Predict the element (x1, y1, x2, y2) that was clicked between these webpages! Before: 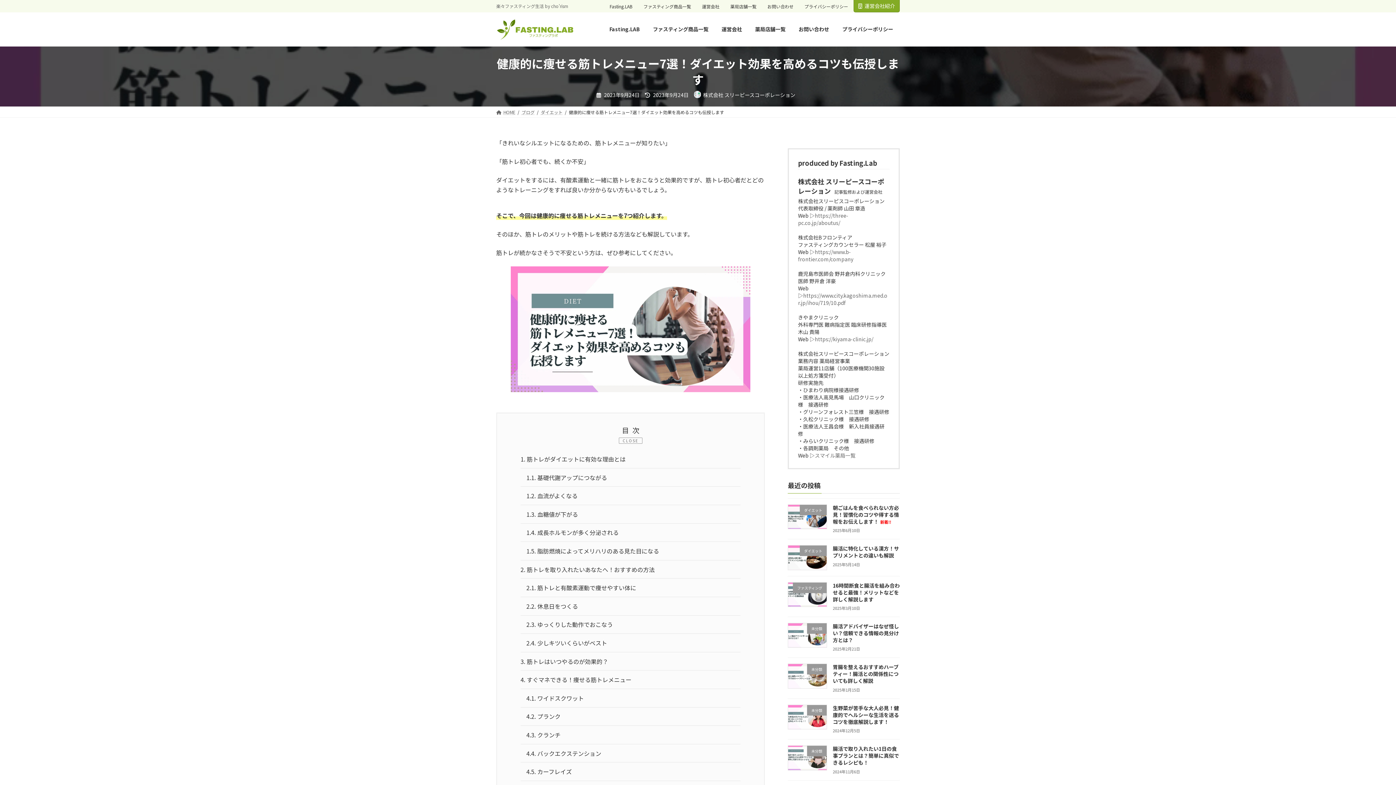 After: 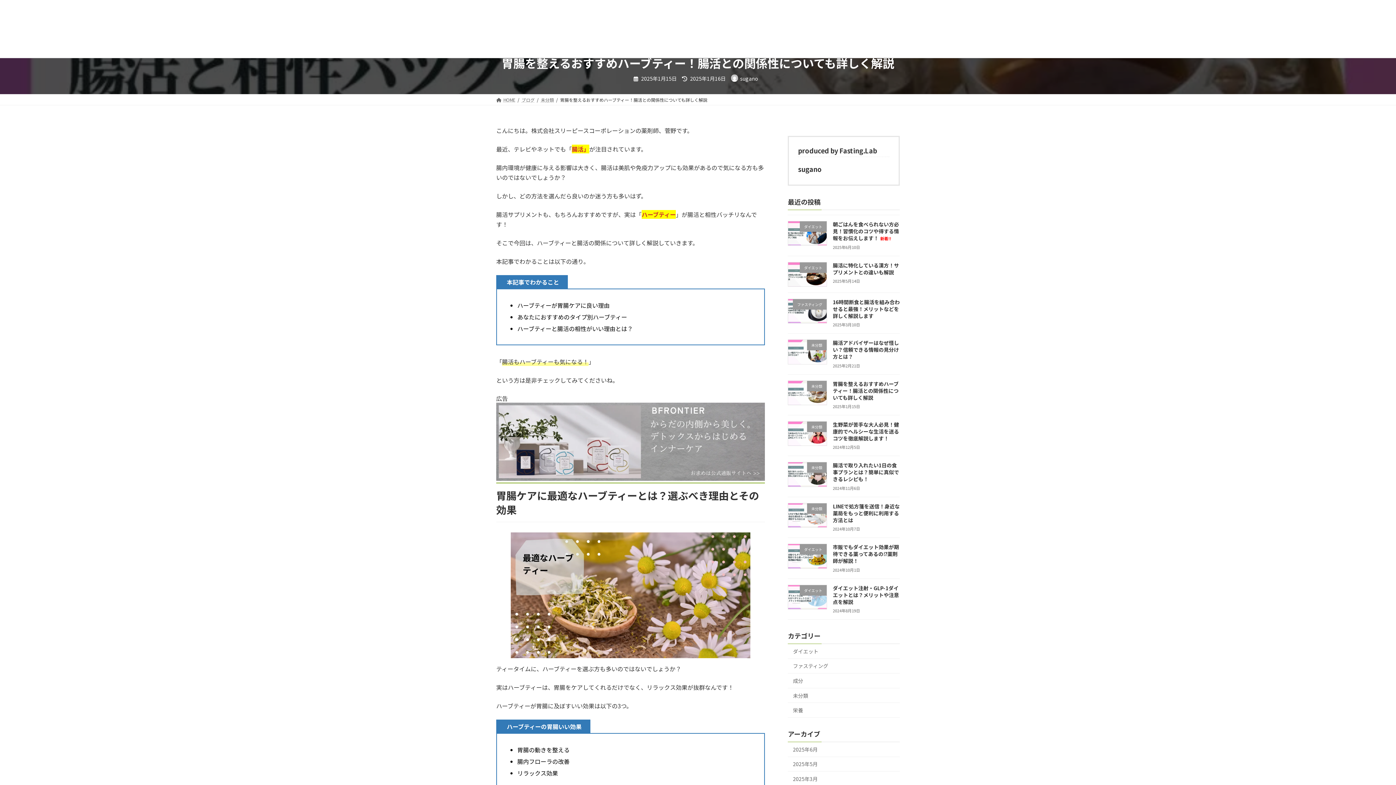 Action: bbox: (833, 663, 898, 684) label: 胃腸を整えるおすすめハーブティー！腸活との関係性についても詳しく解説